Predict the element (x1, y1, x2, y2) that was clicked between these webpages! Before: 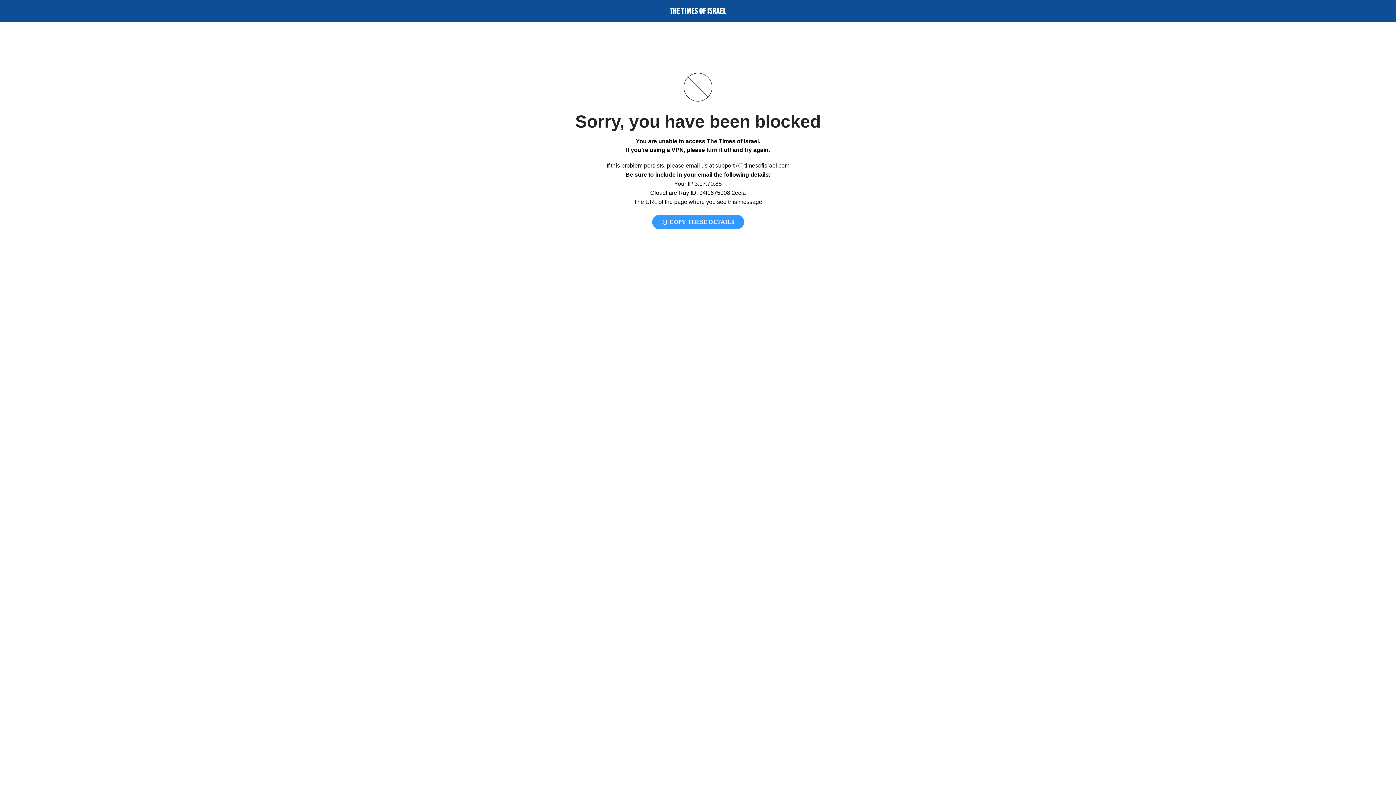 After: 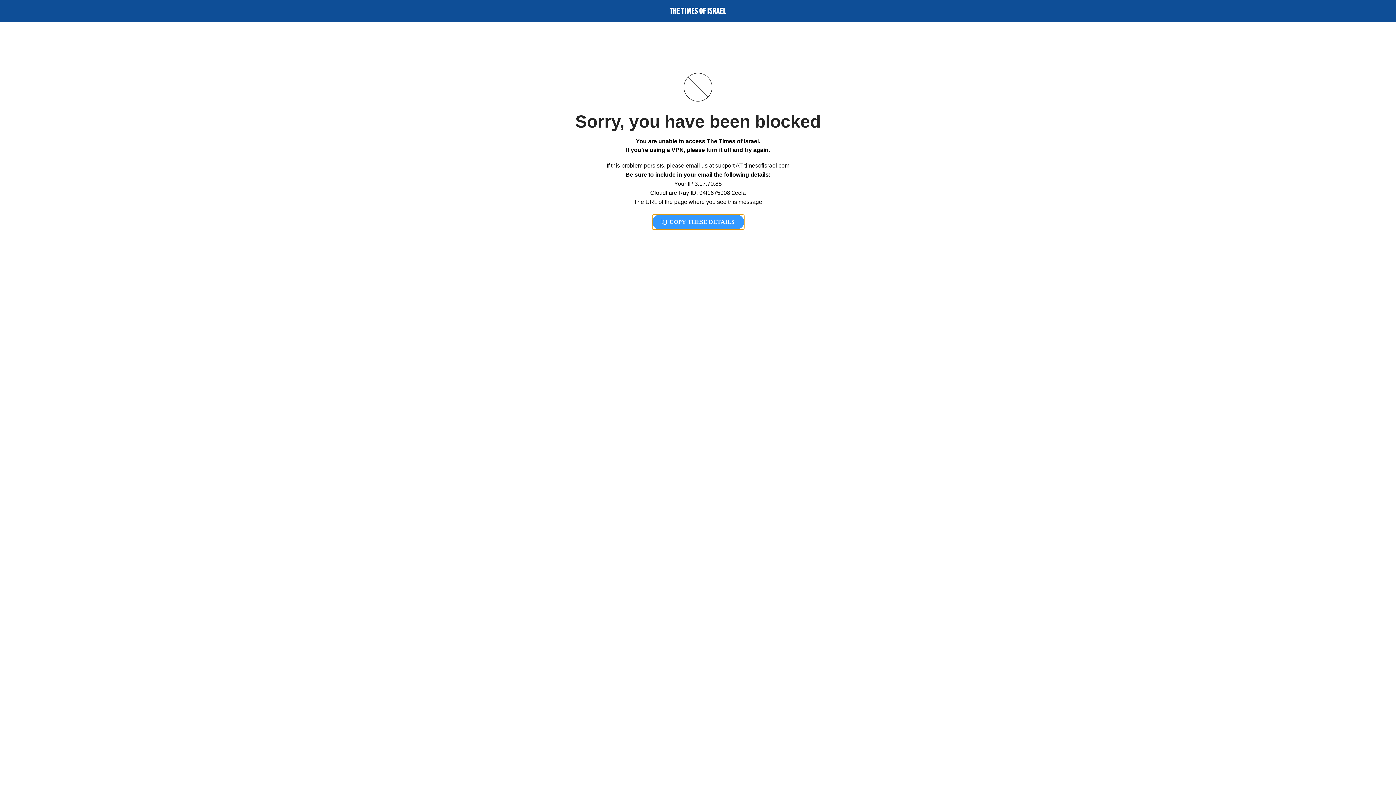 Action: bbox: (652, 214, 744, 229) label:  COPY THESE DETAILS